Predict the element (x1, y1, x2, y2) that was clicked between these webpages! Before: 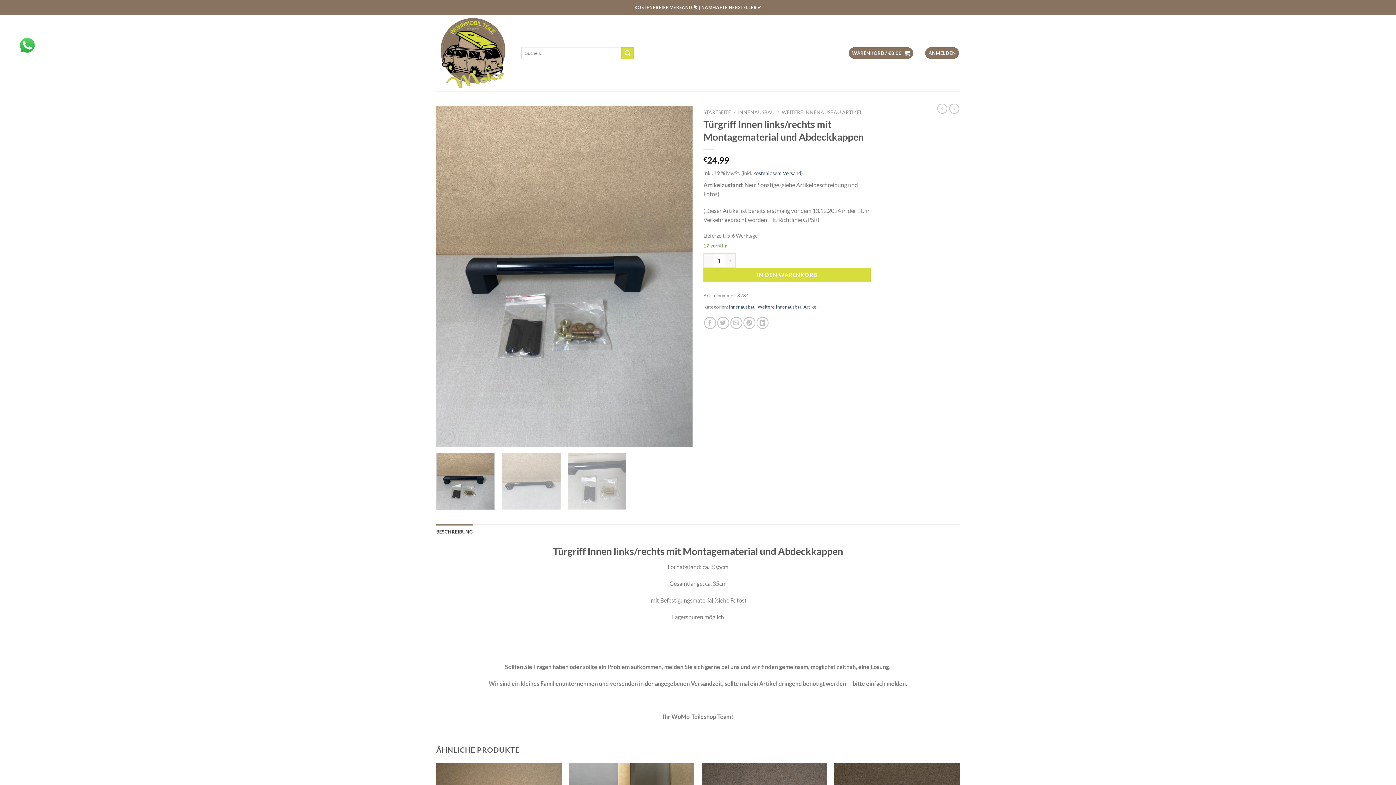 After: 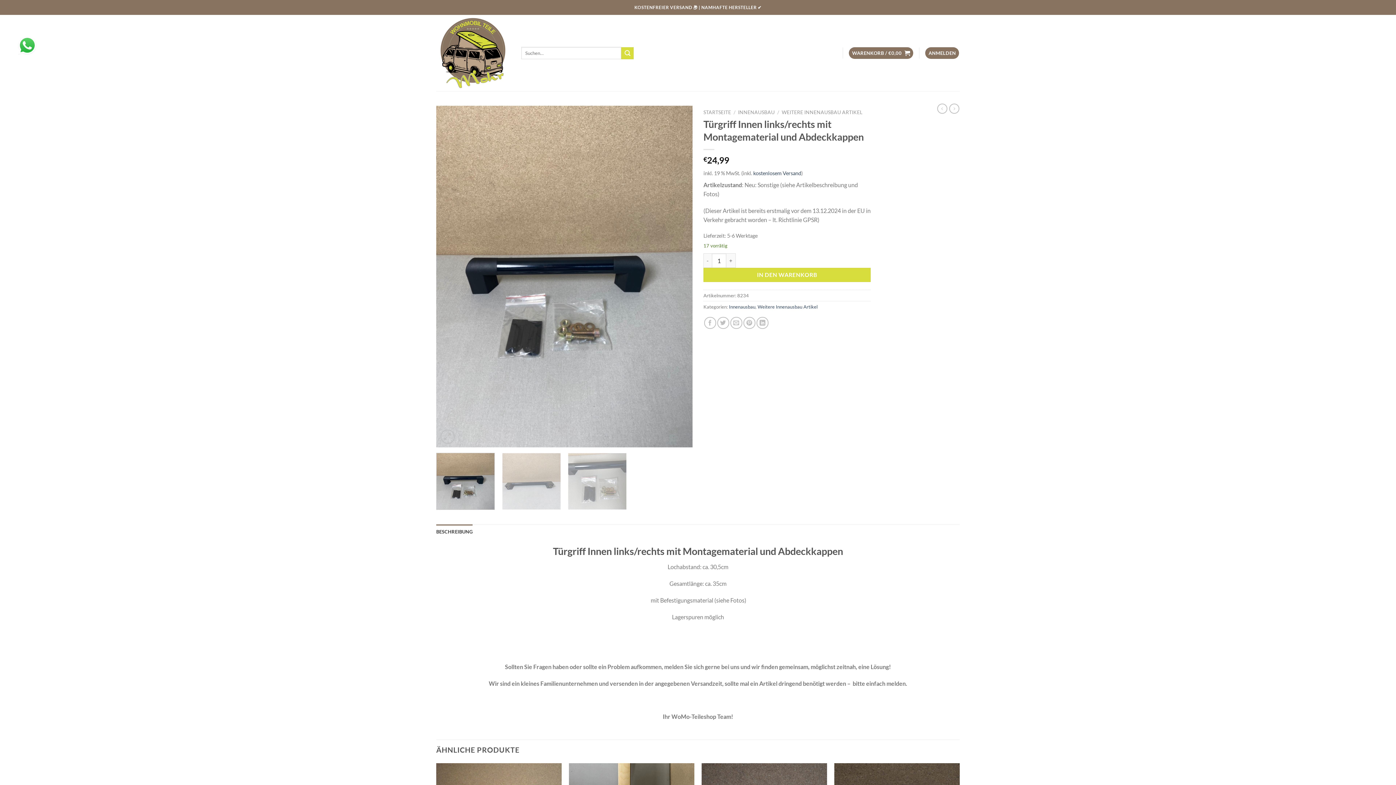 Action: label: BESCHREIBUNG bbox: (436, 524, 472, 539)